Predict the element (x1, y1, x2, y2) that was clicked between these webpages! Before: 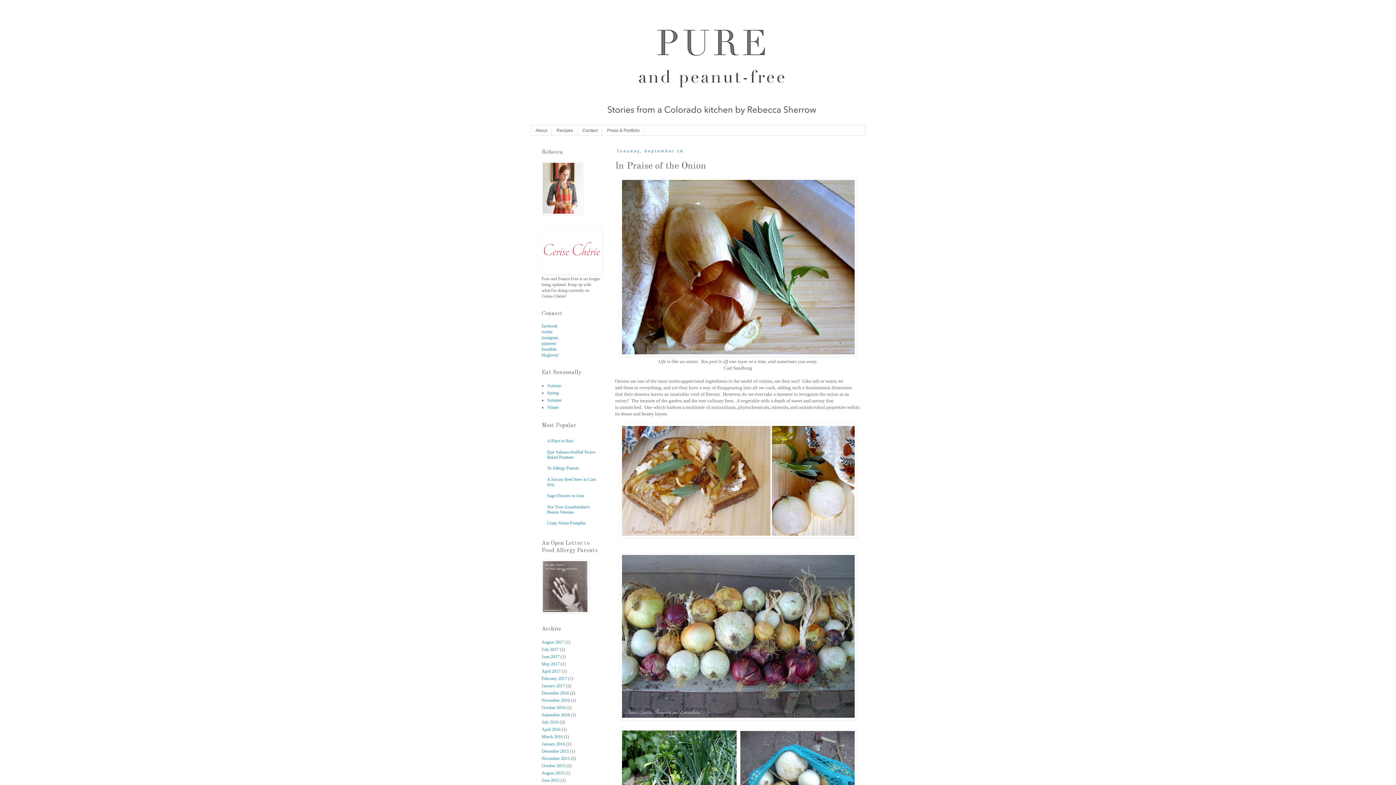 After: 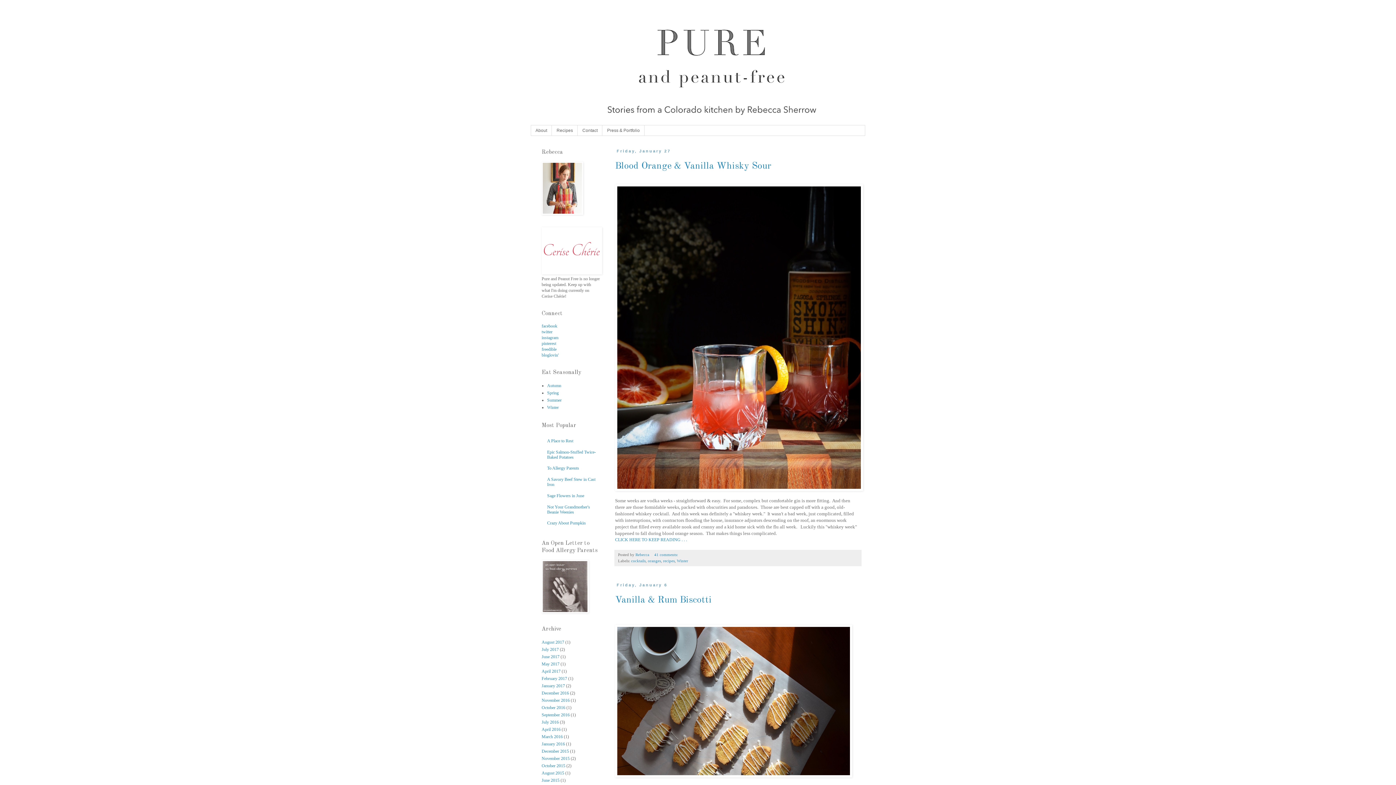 Action: bbox: (541, 683, 565, 688) label: January 2017